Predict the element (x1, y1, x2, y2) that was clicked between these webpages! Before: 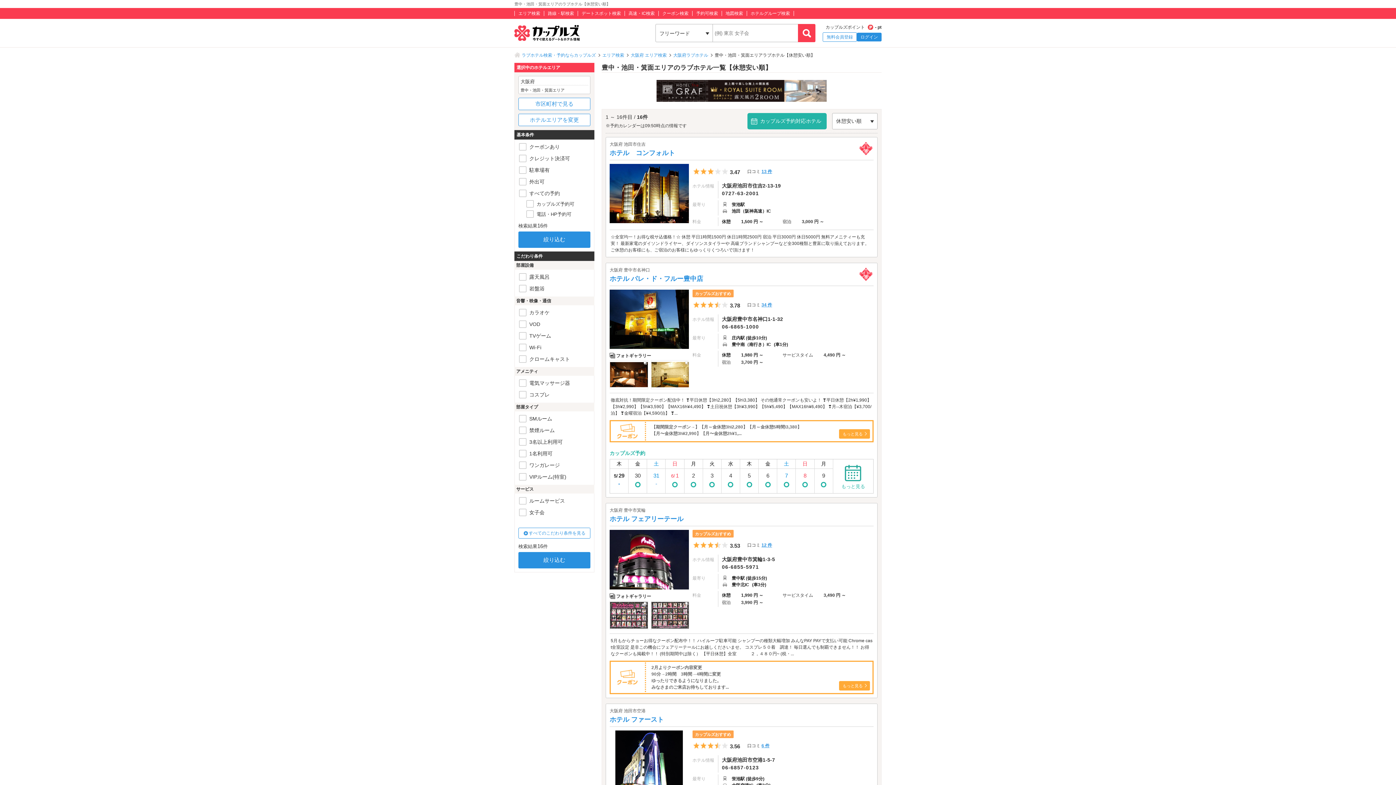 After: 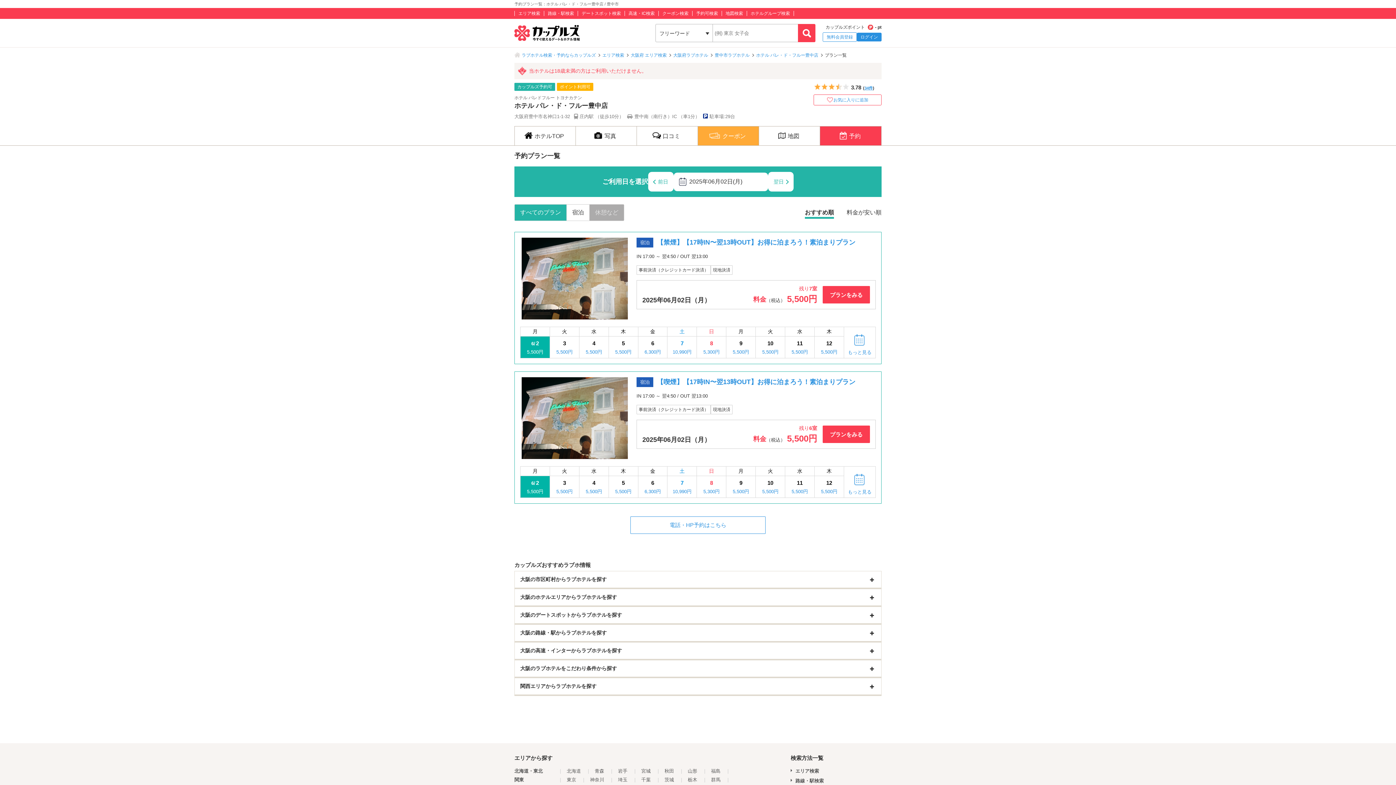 Action: label: 2 bbox: (684, 469, 702, 493)